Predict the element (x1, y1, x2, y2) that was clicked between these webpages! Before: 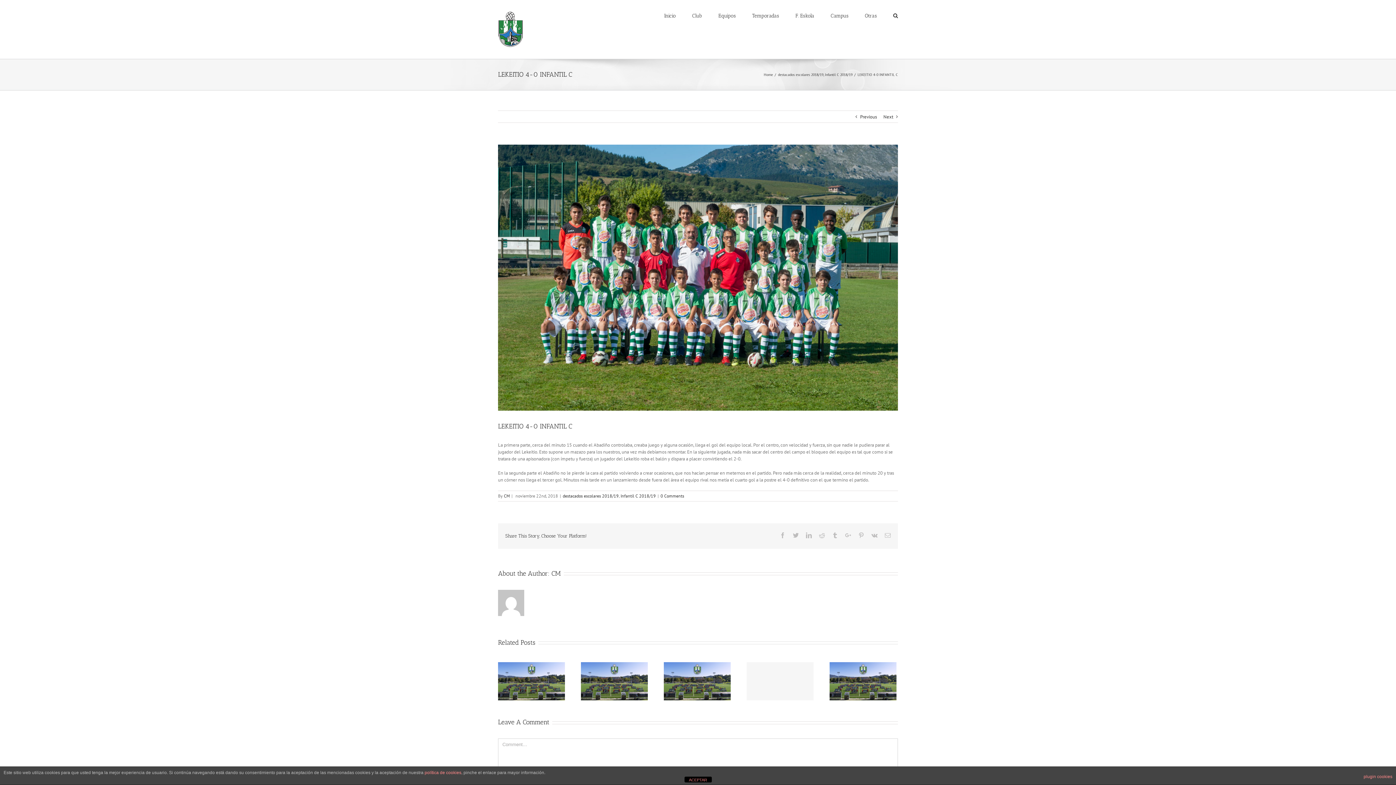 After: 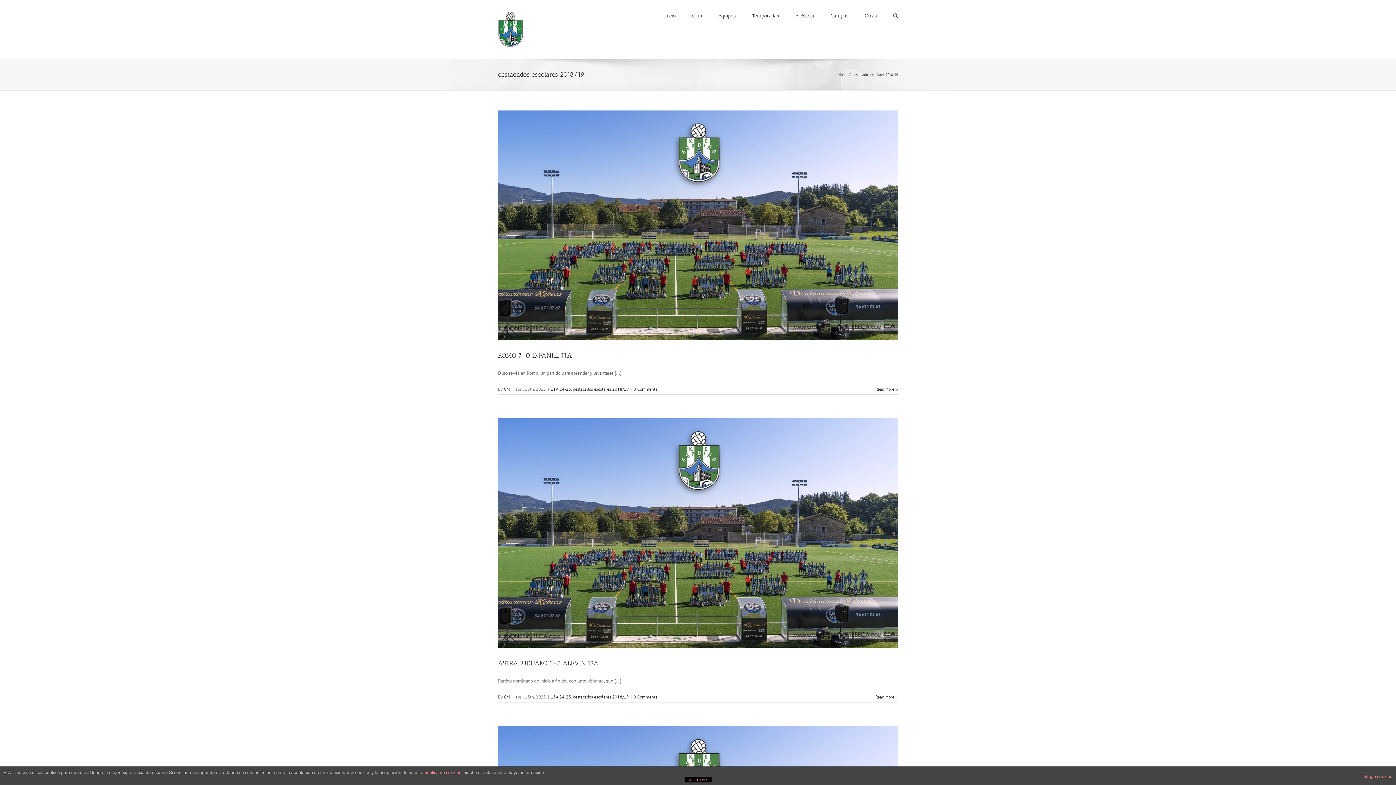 Action: bbox: (778, 72, 823, 77) label: destacados escolares 2018/19